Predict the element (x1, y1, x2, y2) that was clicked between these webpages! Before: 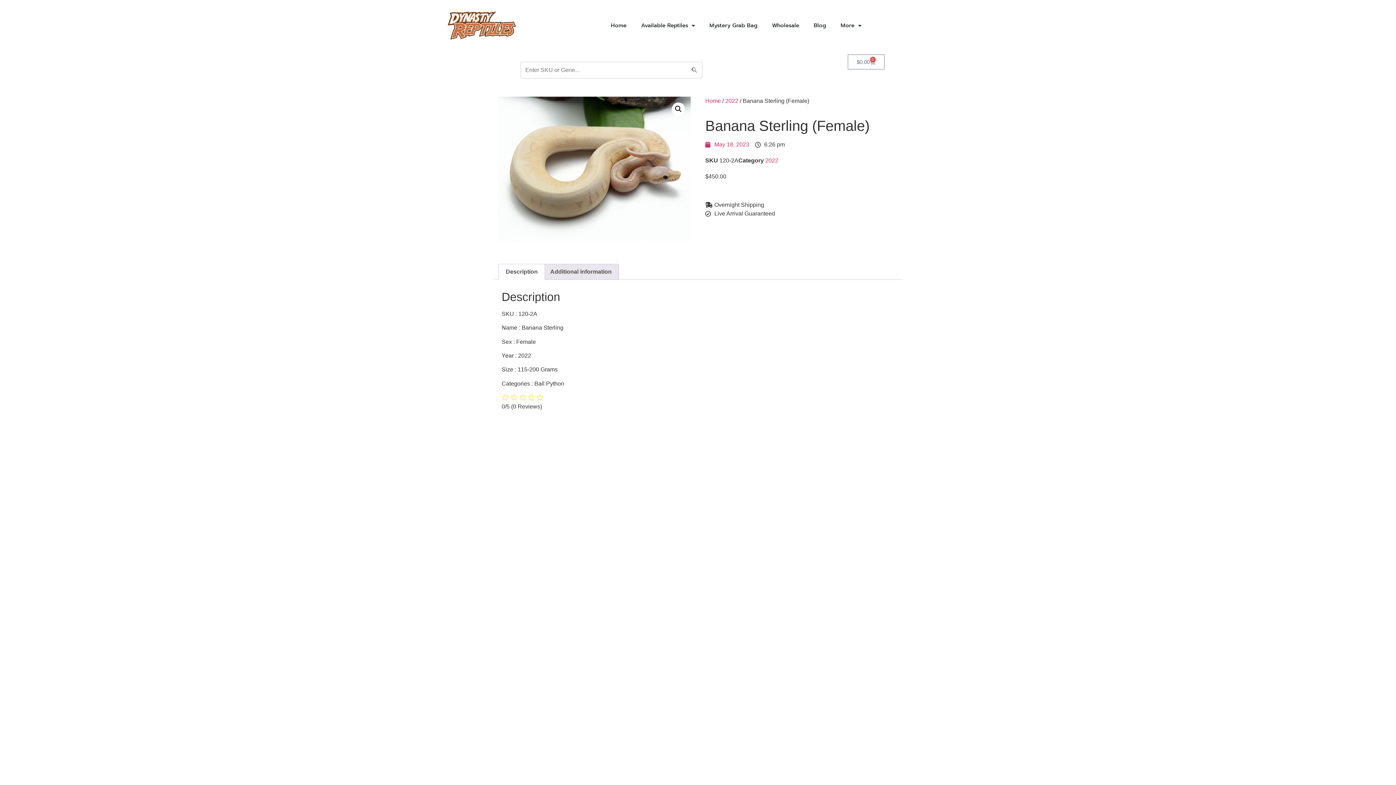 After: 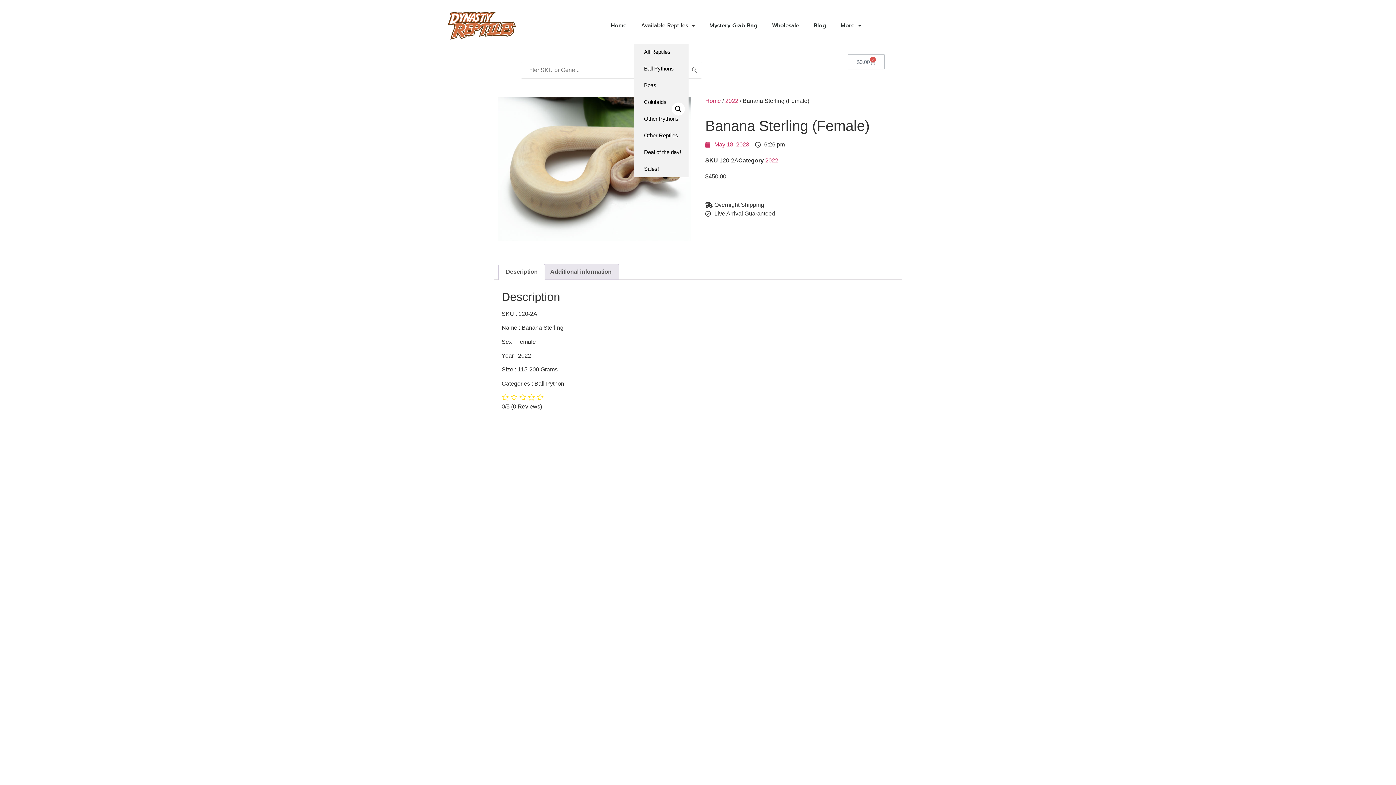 Action: bbox: (634, 7, 702, 43) label: Available Reptiles